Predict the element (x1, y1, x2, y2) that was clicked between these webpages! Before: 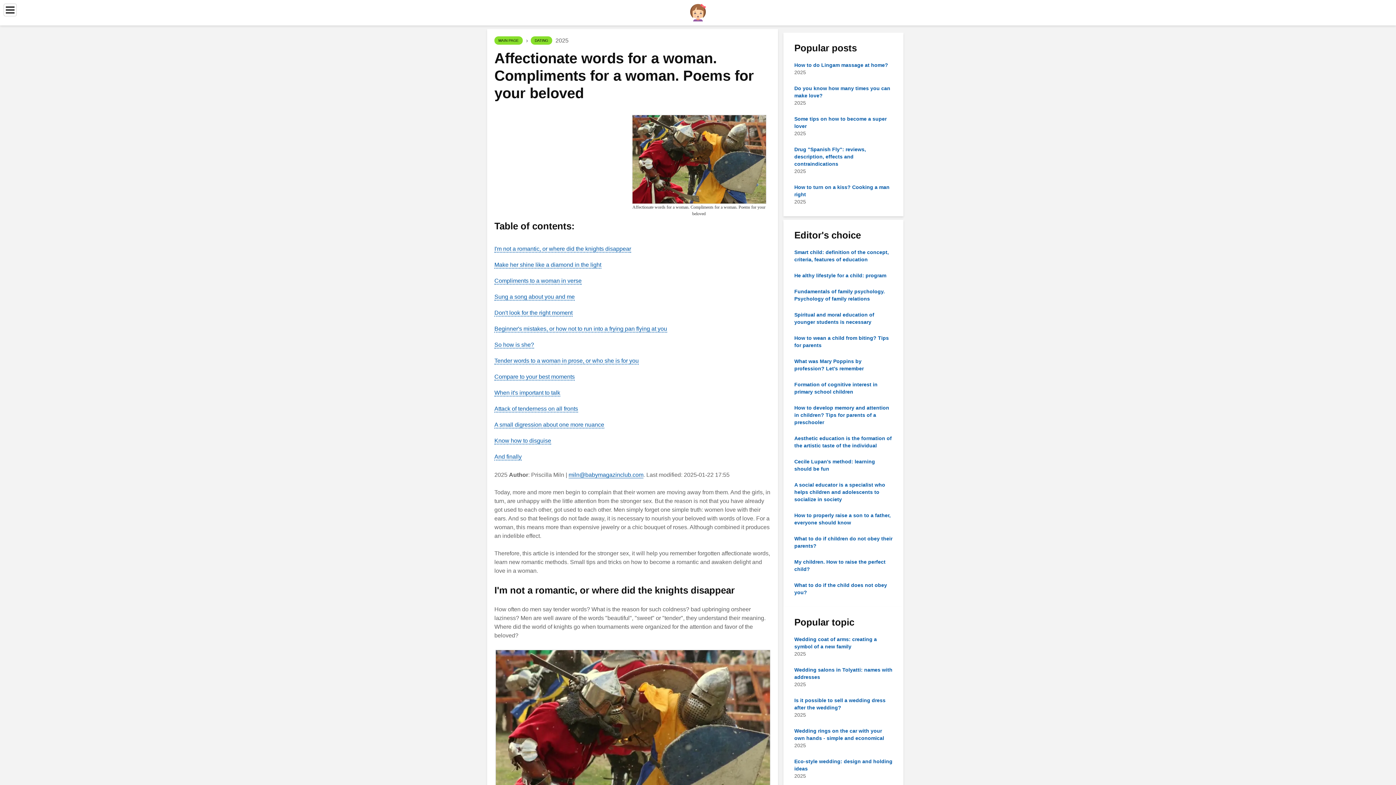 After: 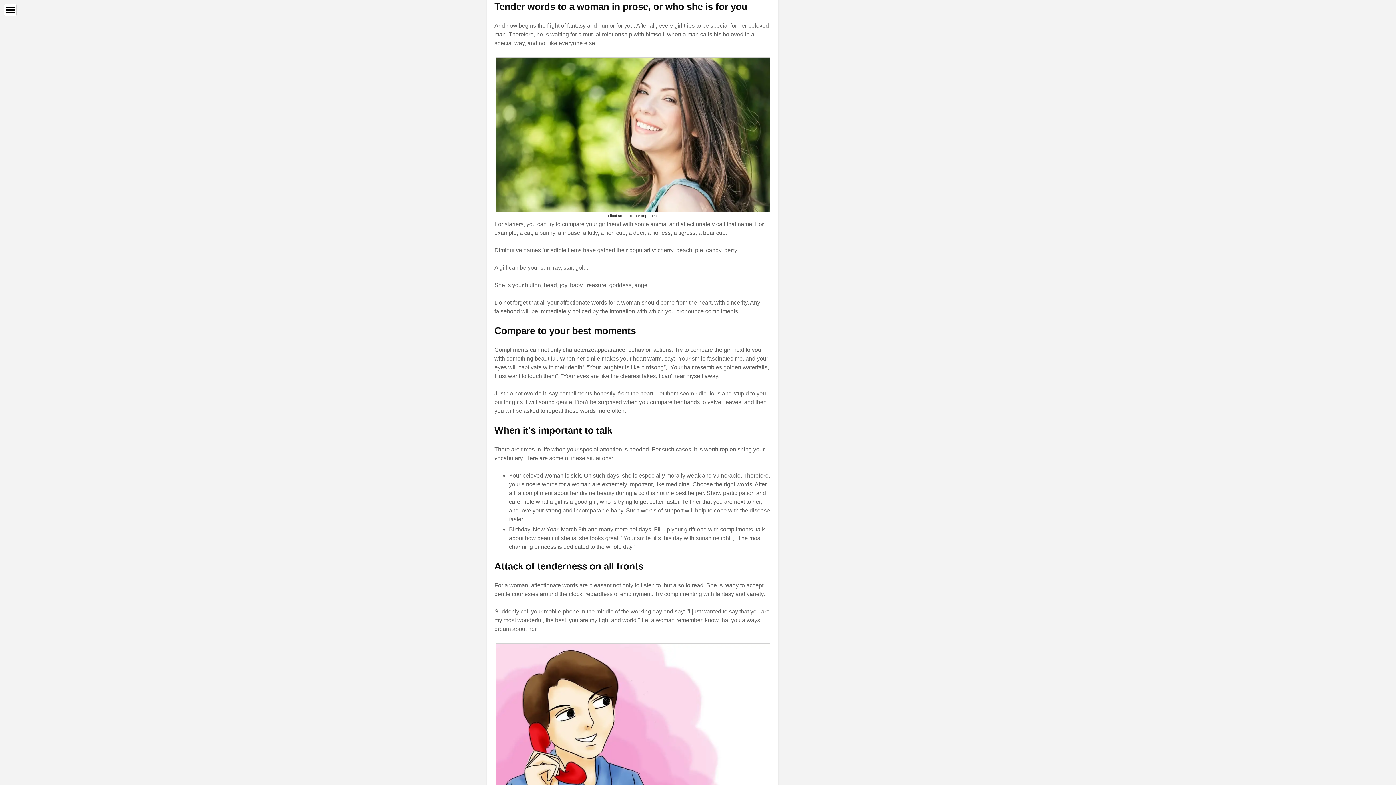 Action: label: Tender words to a woman in prose, or who she is for you bbox: (494, 357, 638, 364)